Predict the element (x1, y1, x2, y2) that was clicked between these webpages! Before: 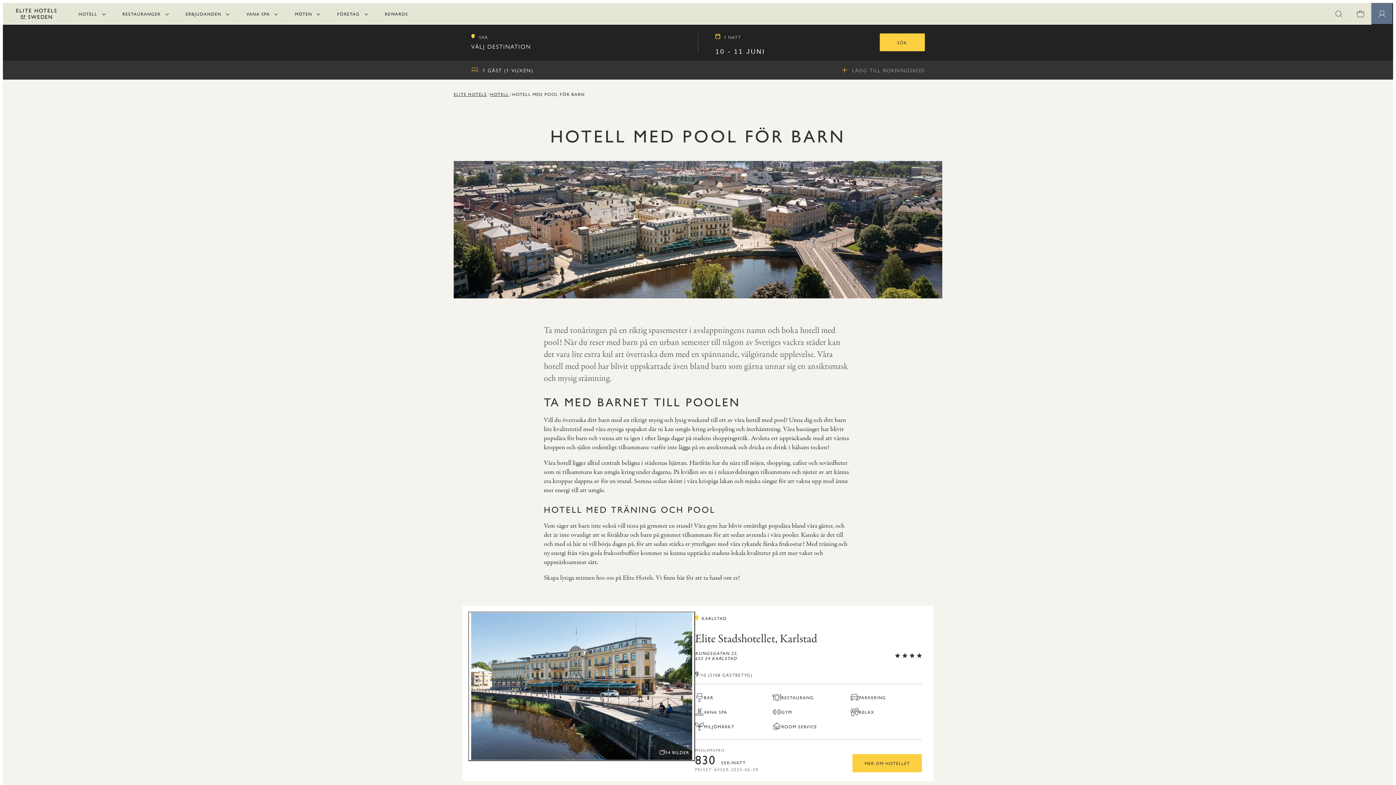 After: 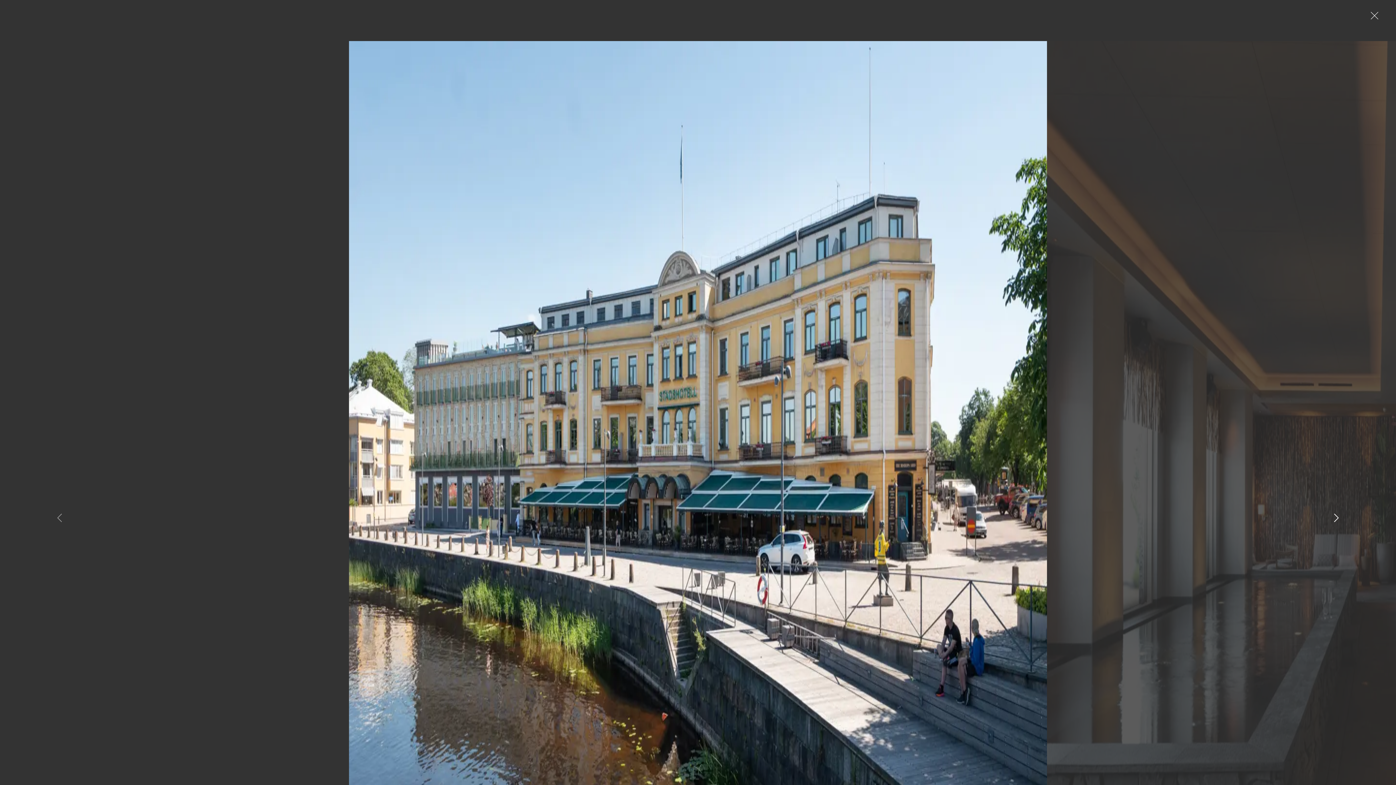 Action: bbox: (468, 611, 695, 761) label: ÖPPNA BILDSPEL
14 BILDER